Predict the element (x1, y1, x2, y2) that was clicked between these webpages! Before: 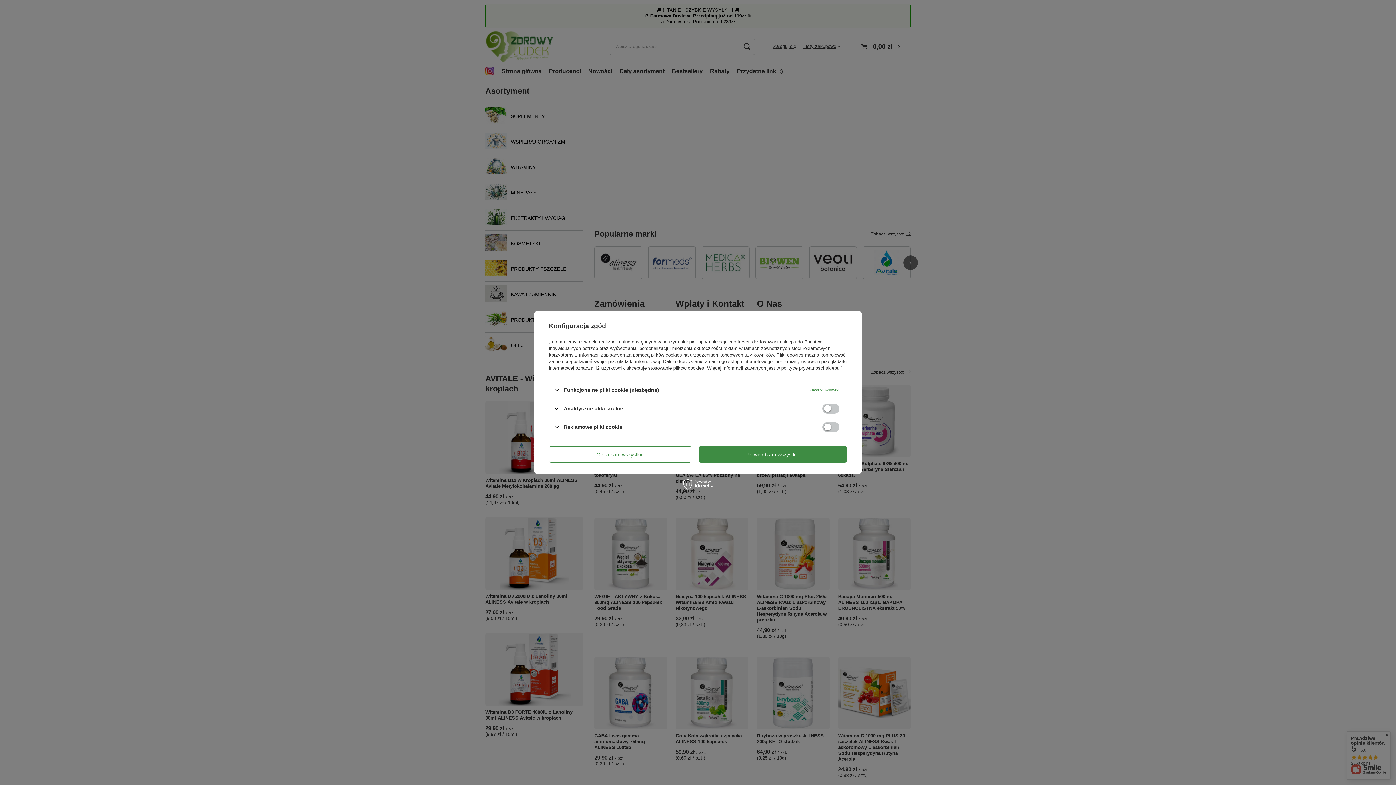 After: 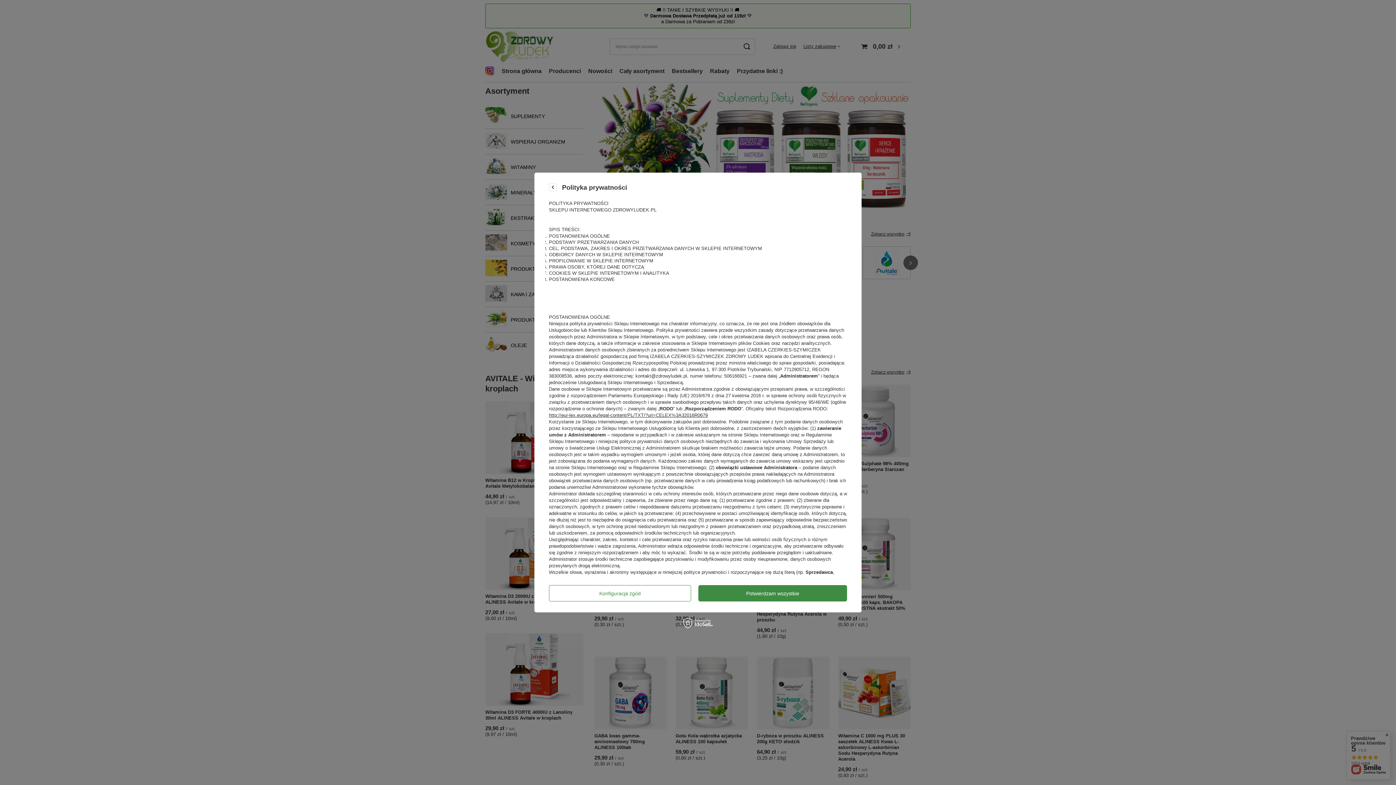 Action: label: polityce prywatności bbox: (781, 365, 824, 370)